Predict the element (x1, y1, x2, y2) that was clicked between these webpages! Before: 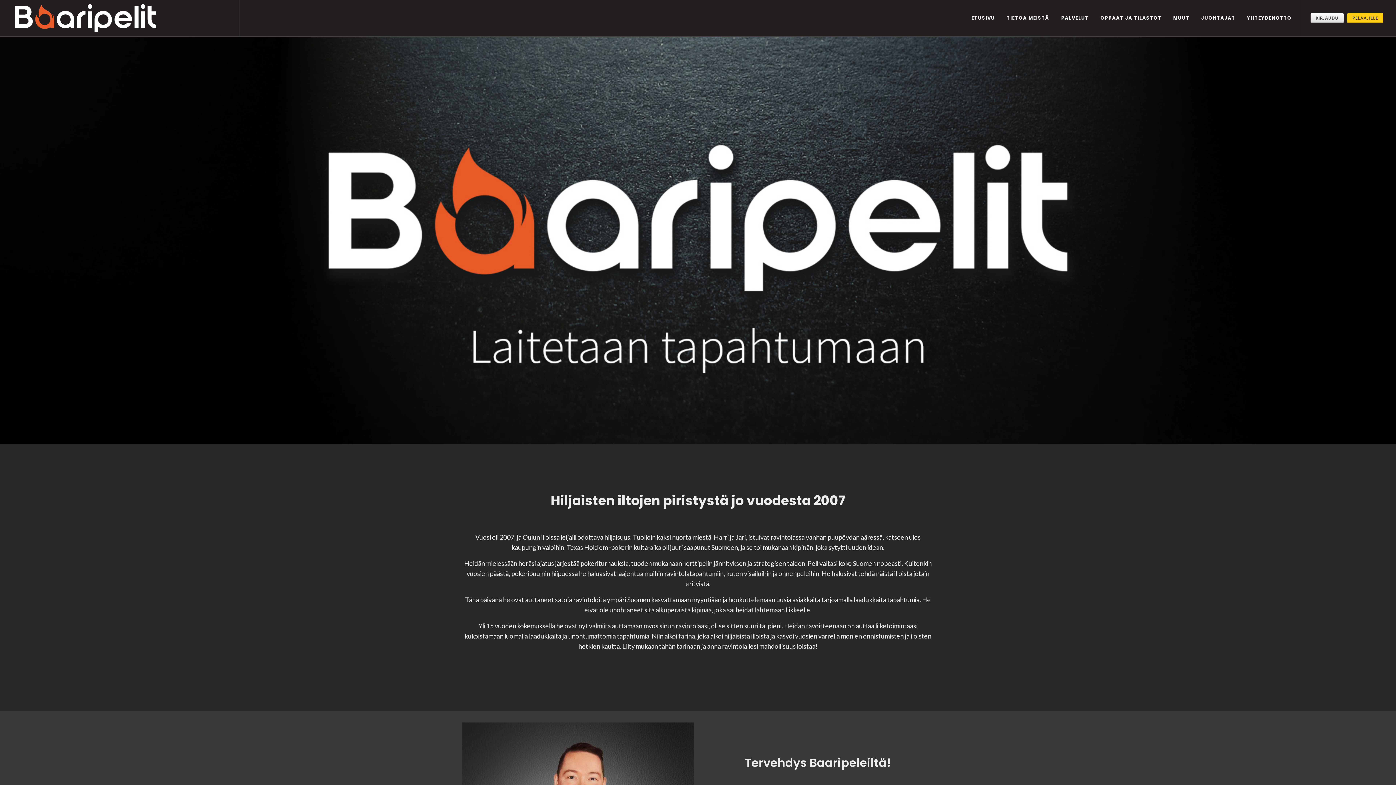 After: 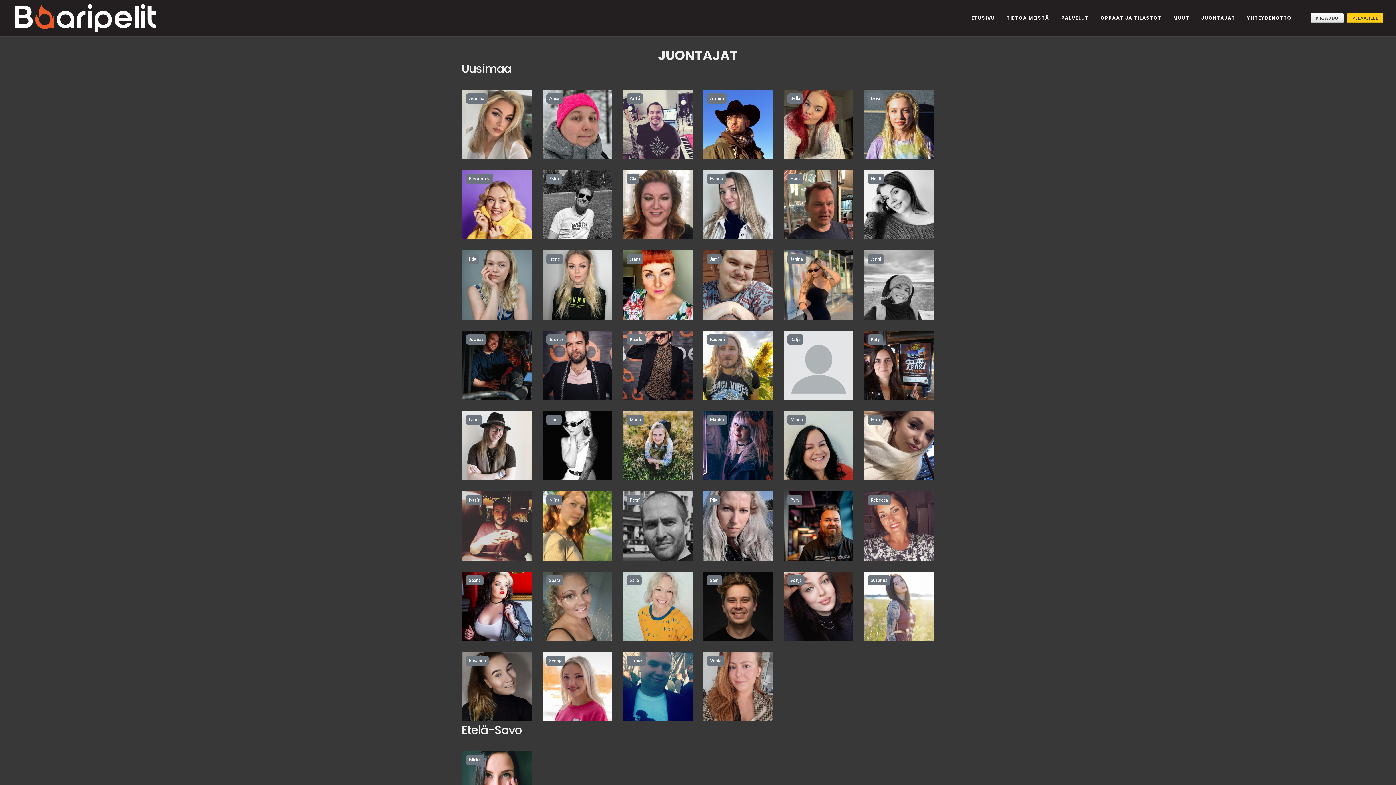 Action: bbox: (1196, 0, 1241, 36) label: JUONTAJAT